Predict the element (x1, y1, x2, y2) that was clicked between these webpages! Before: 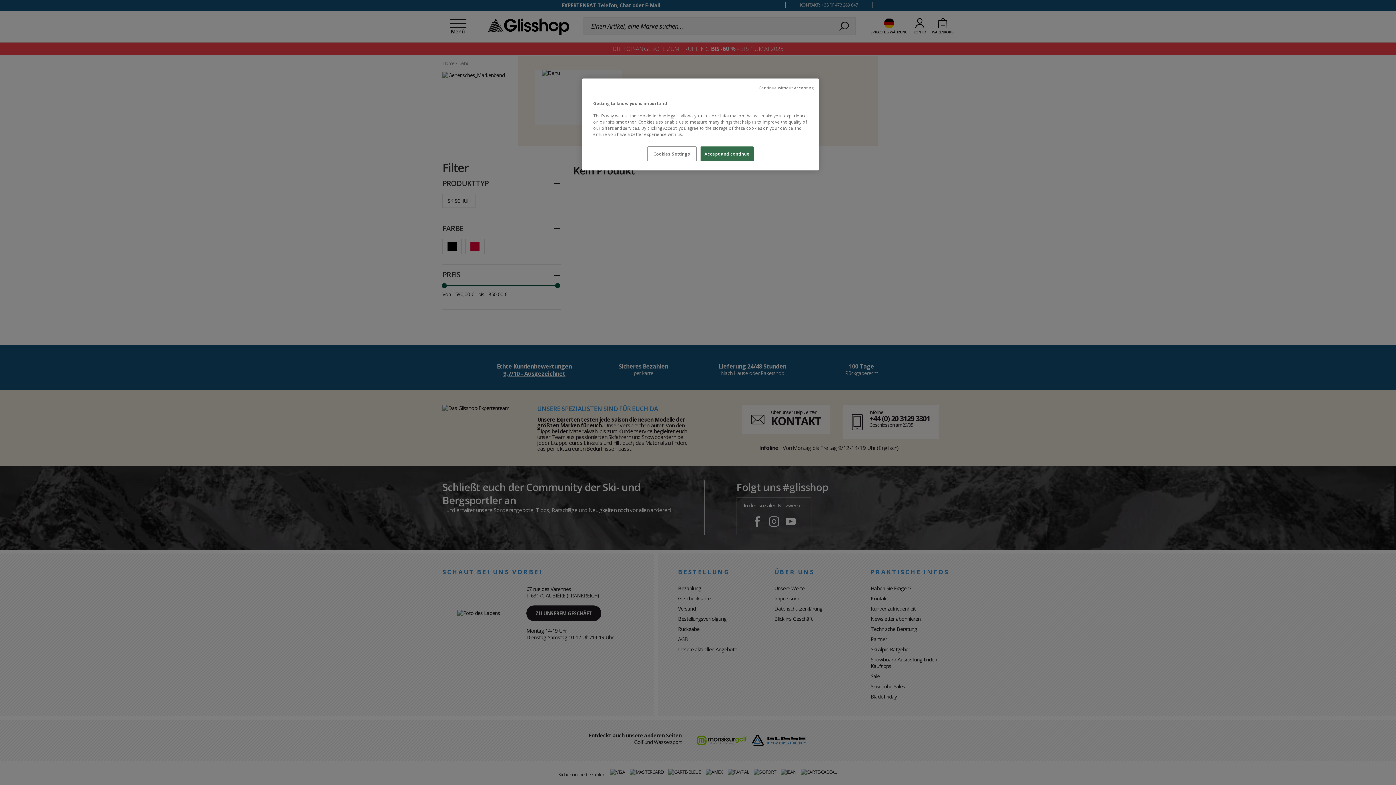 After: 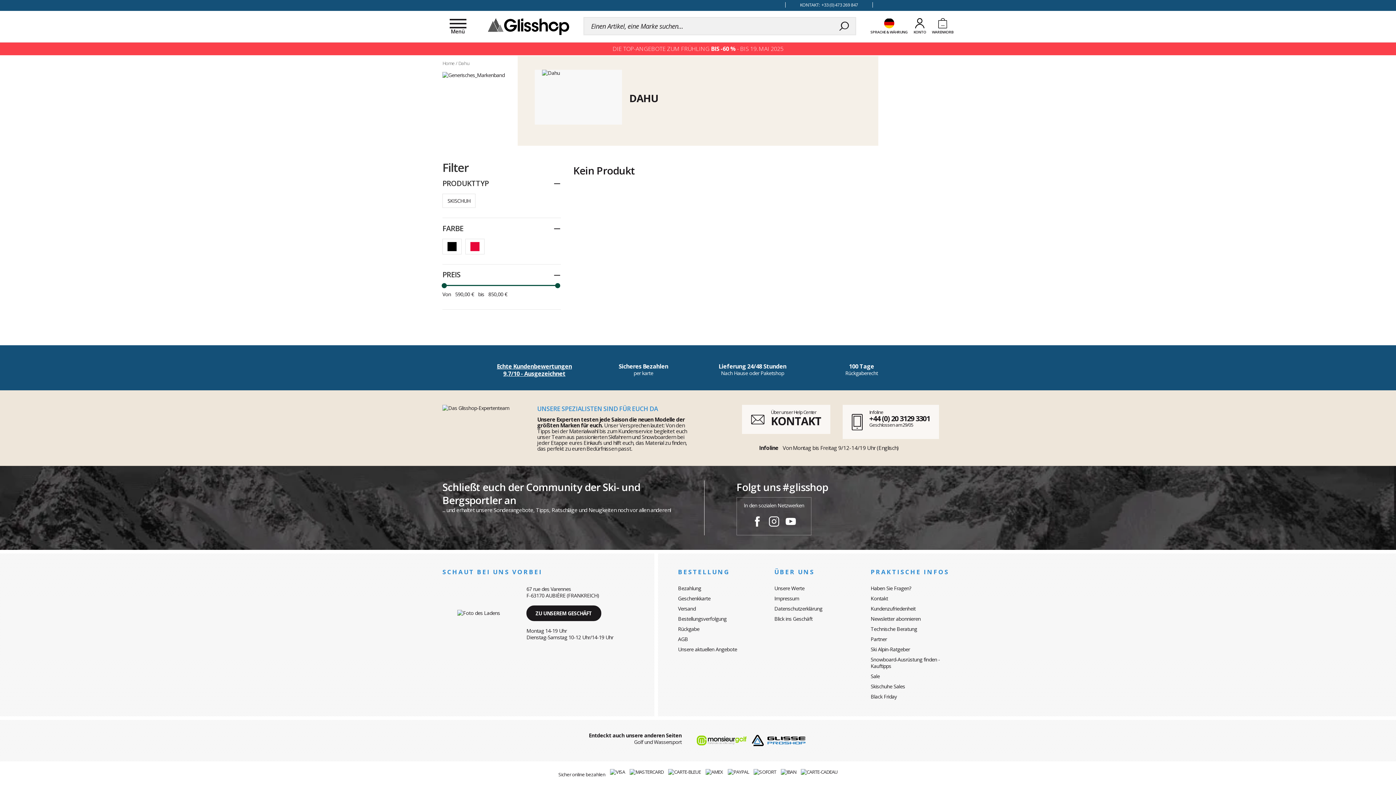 Action: label: Accept and continue bbox: (700, 146, 753, 161)